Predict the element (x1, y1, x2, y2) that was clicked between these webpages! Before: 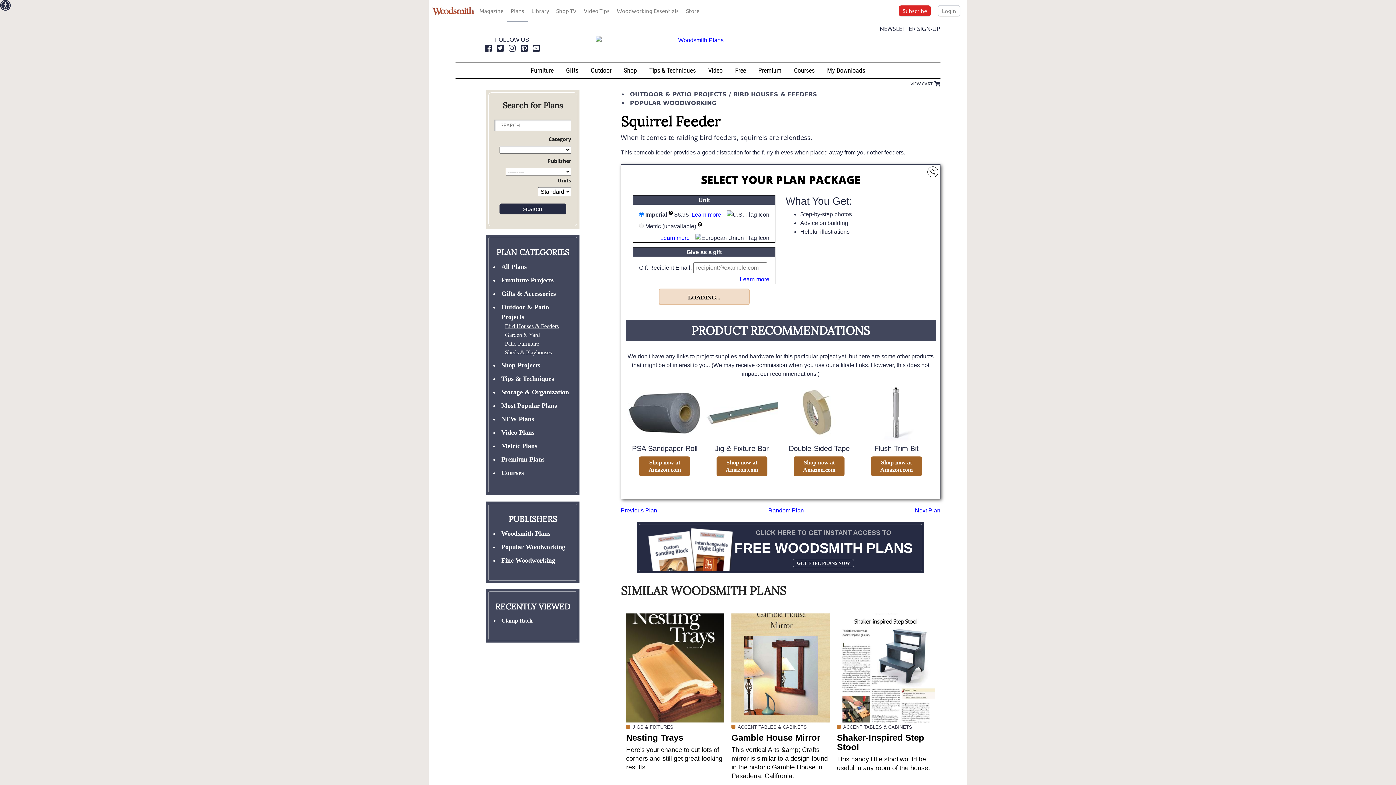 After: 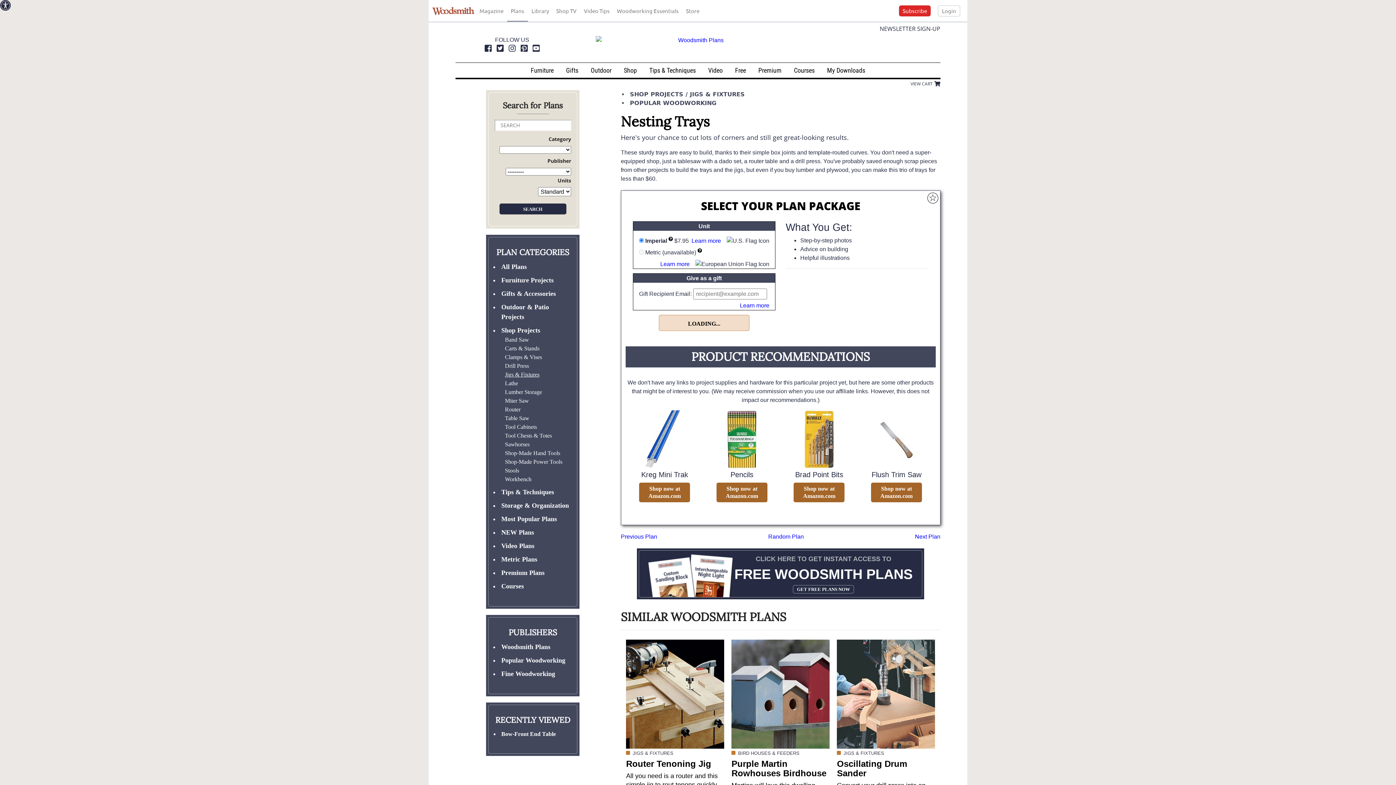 Action: label: Nesting Trays Image bbox: (626, 613, 724, 722)